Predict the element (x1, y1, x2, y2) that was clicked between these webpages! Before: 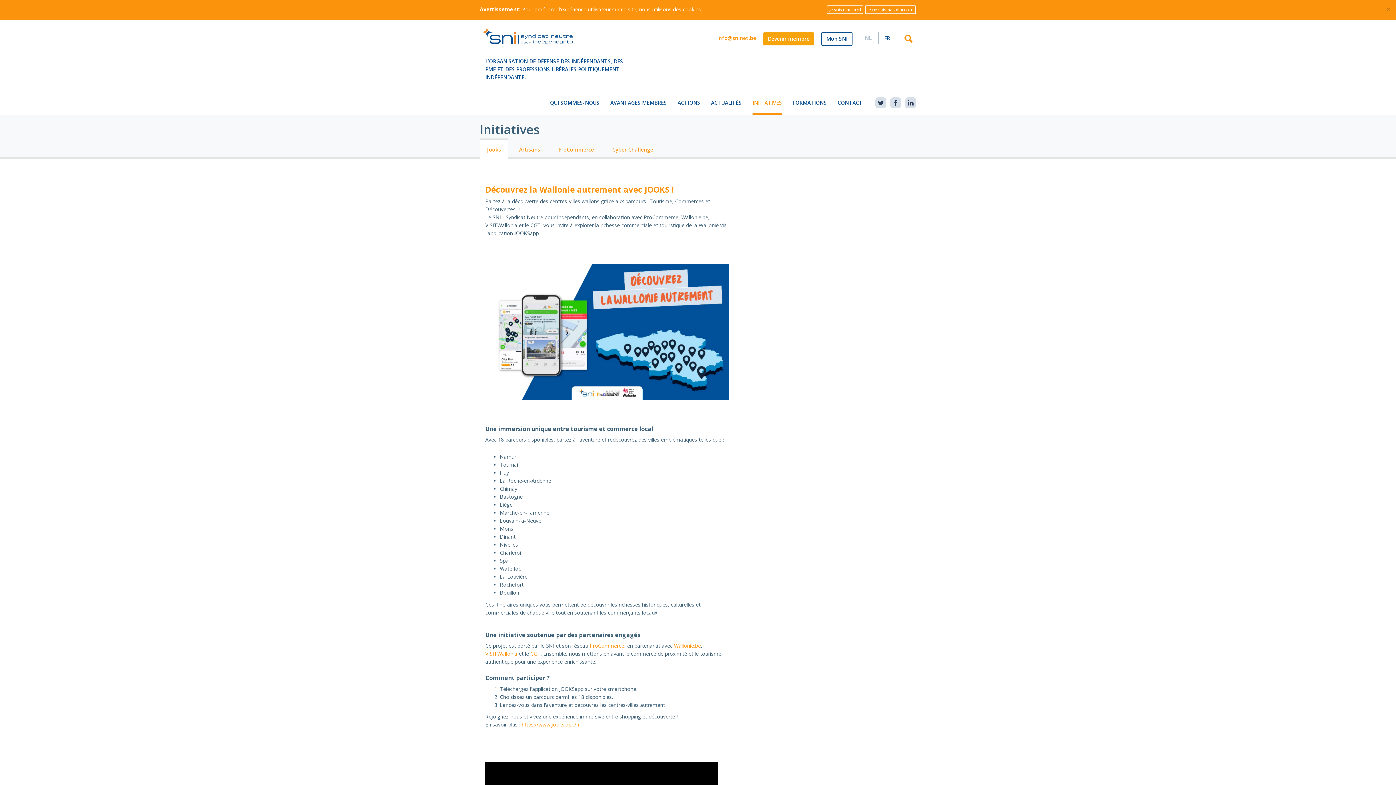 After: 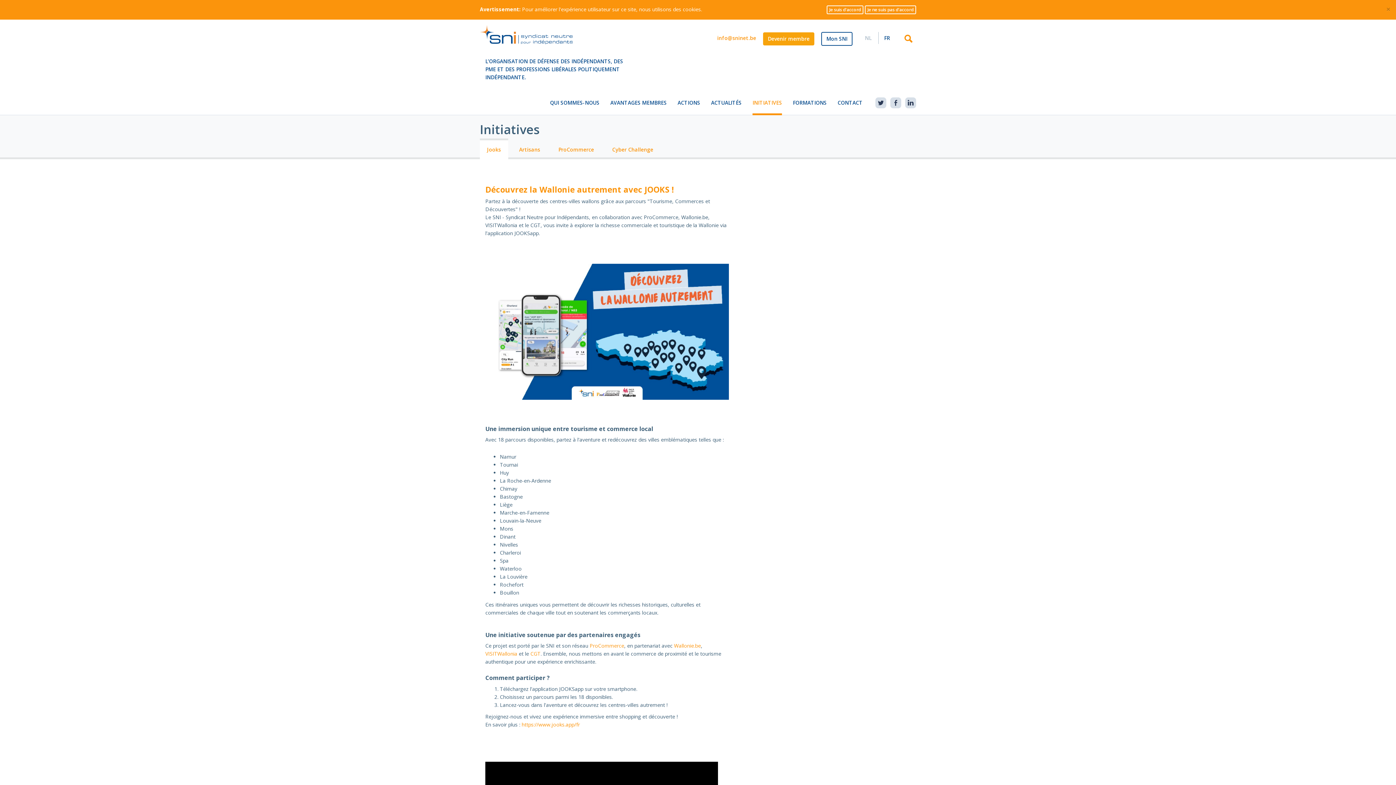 Action: label: INITIATIVES bbox: (752, 90, 782, 115)